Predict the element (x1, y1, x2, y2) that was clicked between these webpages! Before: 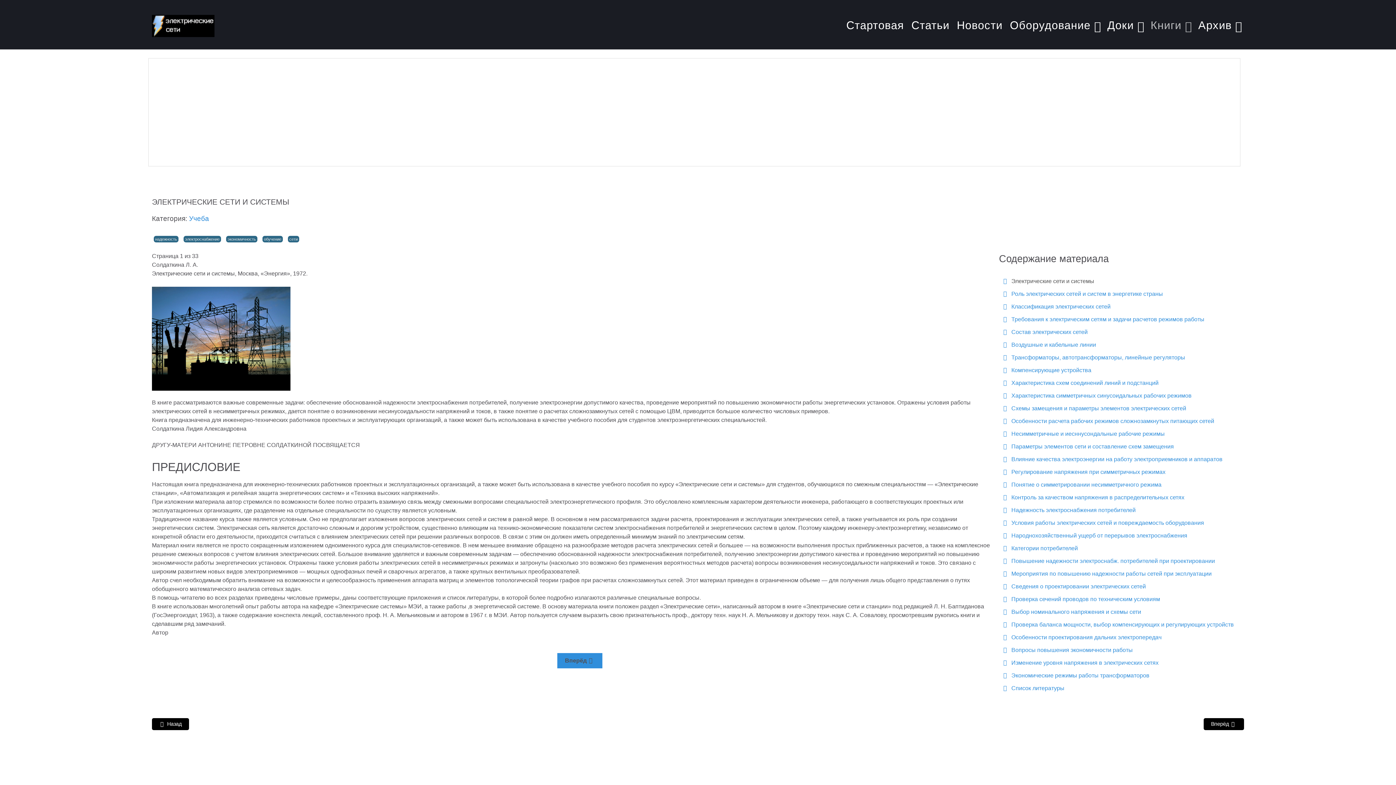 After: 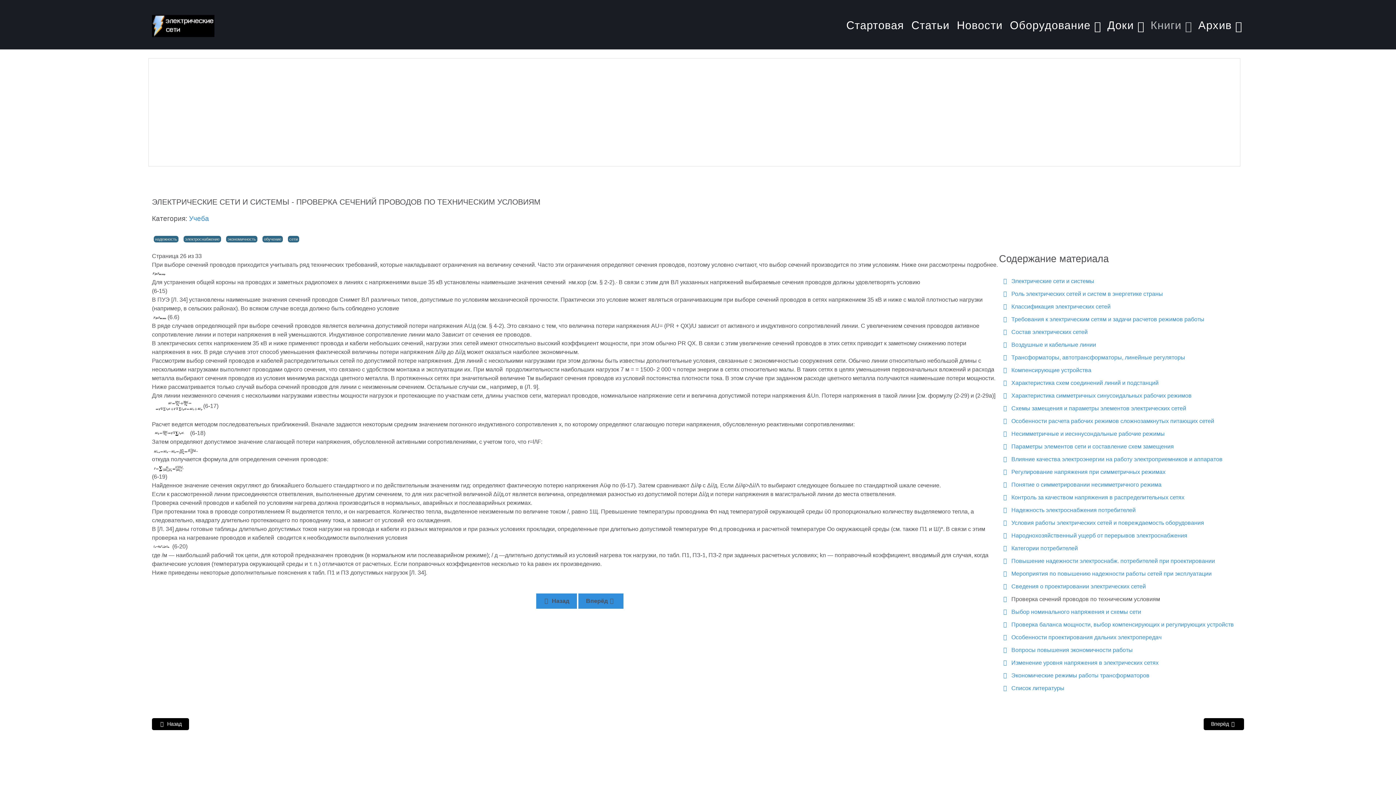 Action: label:  Проверка сечений проводов по техническим условиям bbox: (999, 593, 1238, 606)